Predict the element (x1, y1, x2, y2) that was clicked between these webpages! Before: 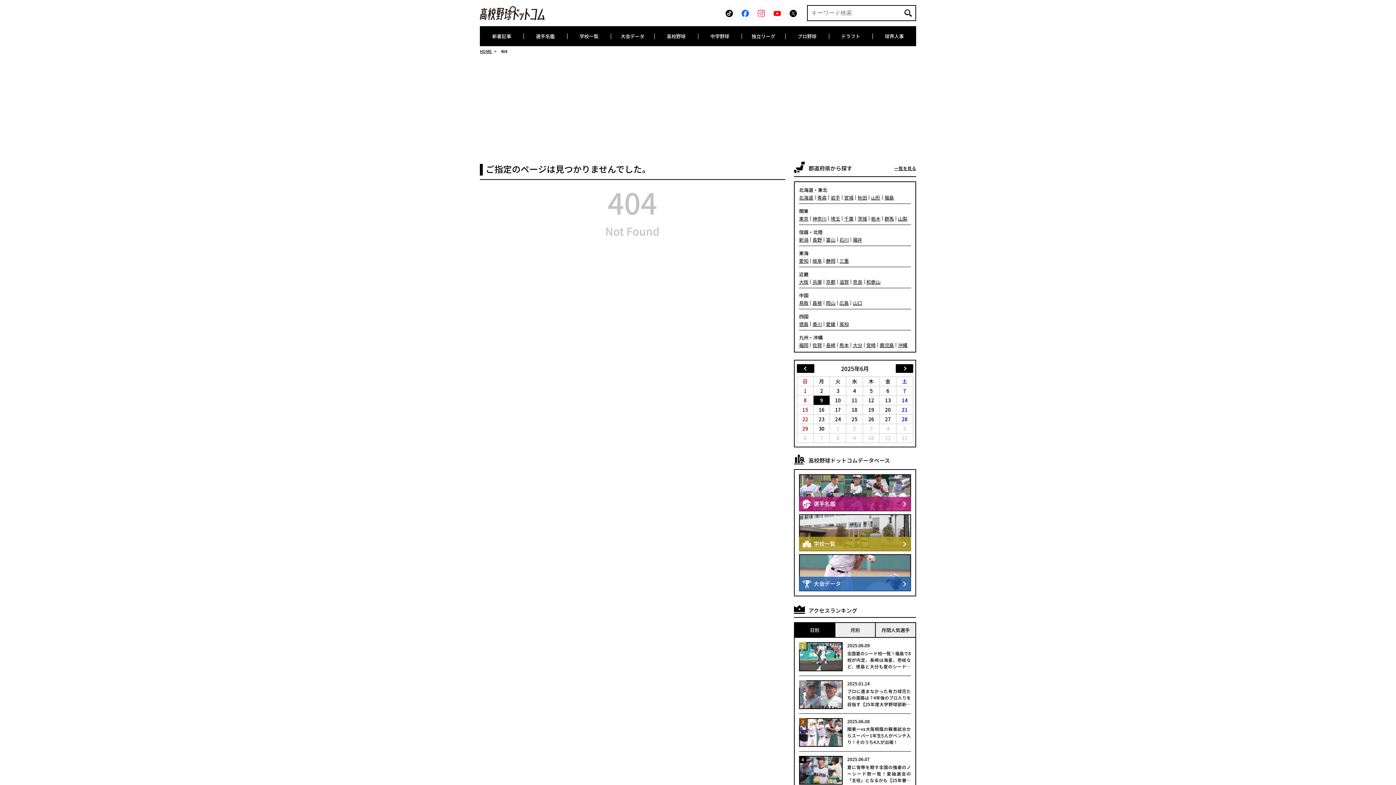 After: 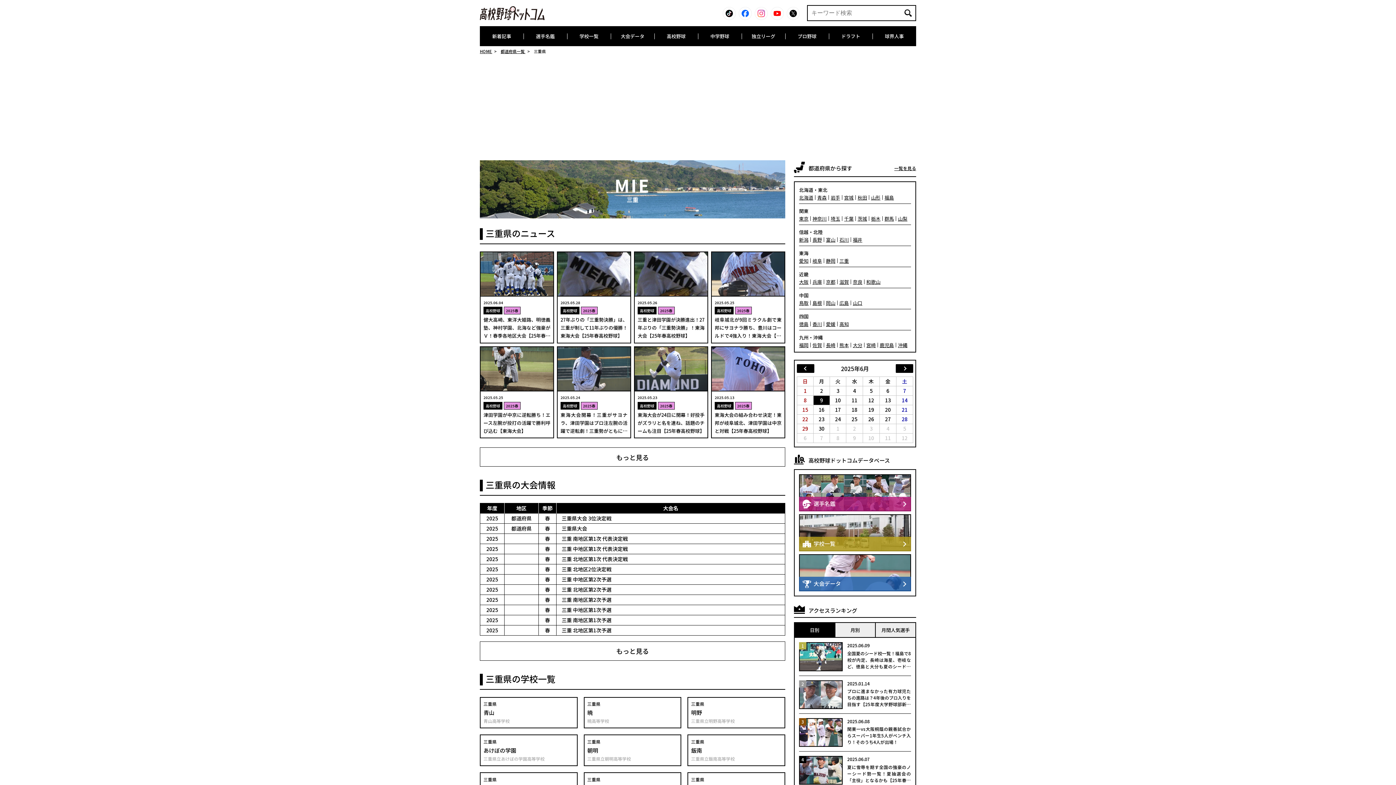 Action: bbox: (839, 258, 849, 263) label: 三重